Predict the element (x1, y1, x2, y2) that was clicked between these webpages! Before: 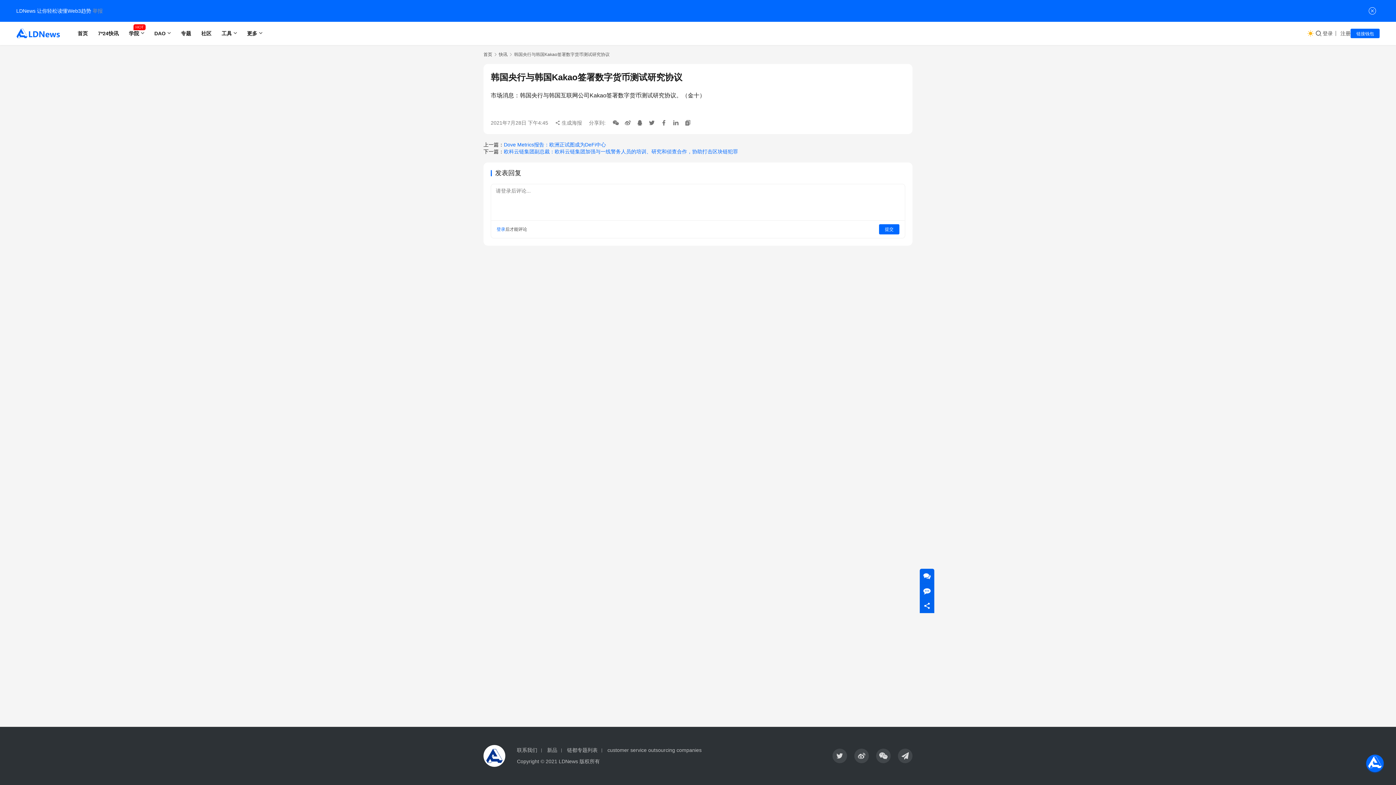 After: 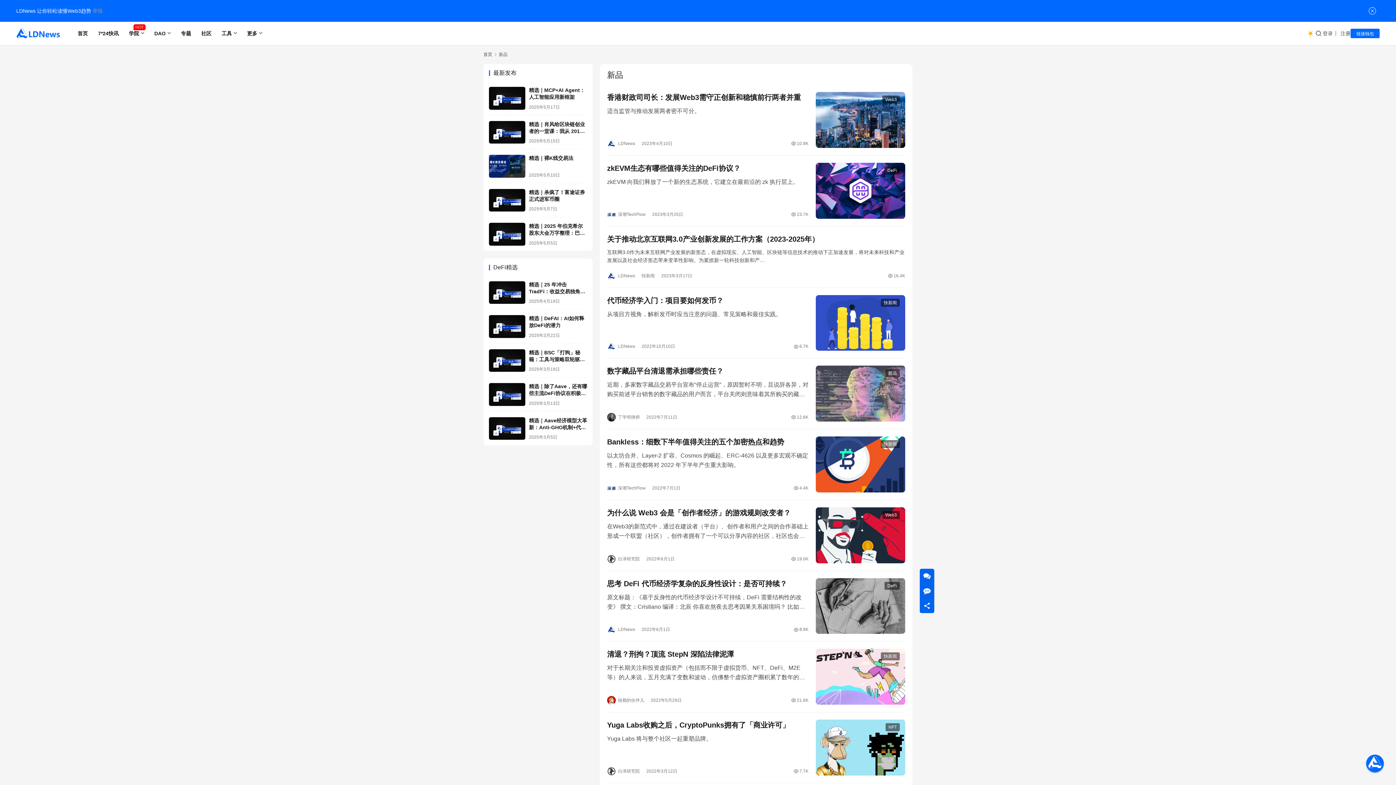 Action: label: 新品 bbox: (547, 747, 561, 753)